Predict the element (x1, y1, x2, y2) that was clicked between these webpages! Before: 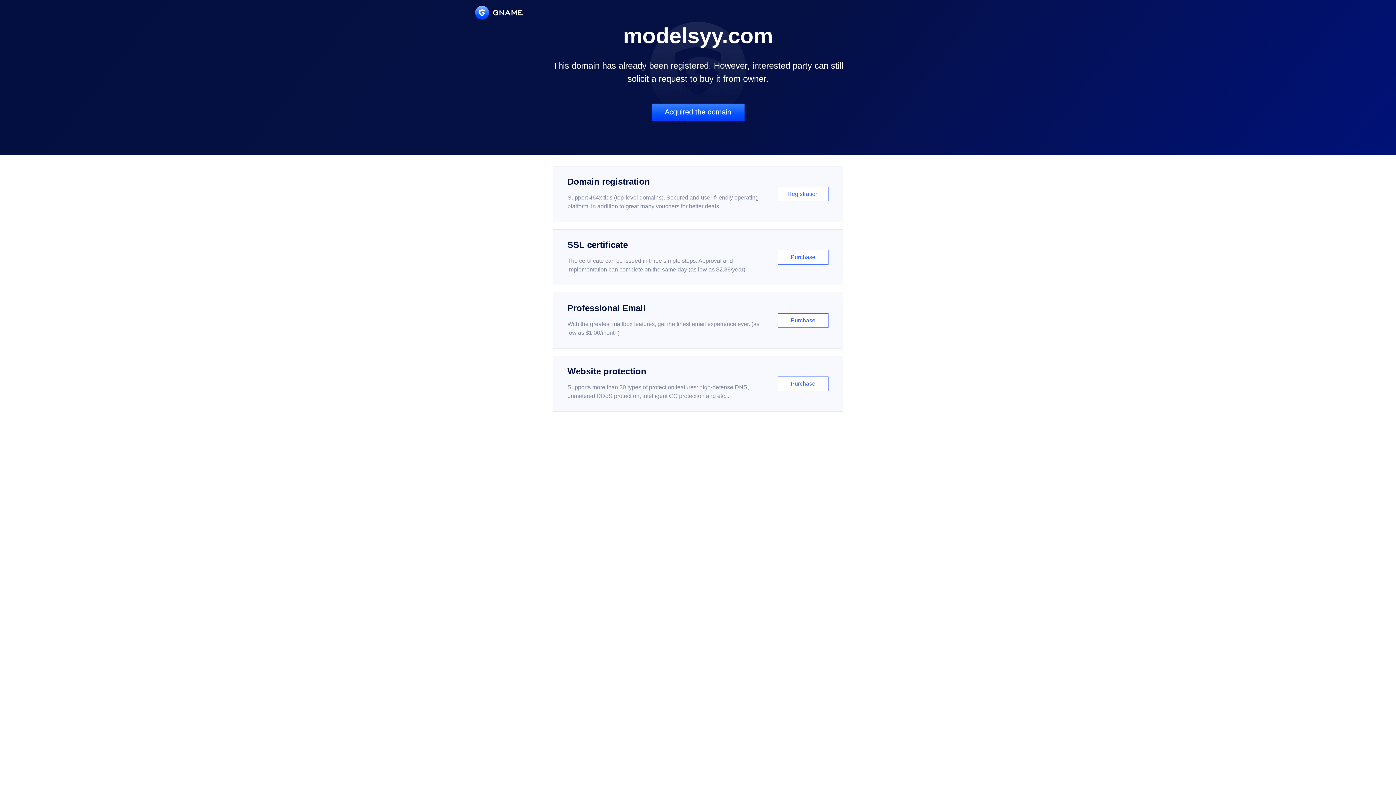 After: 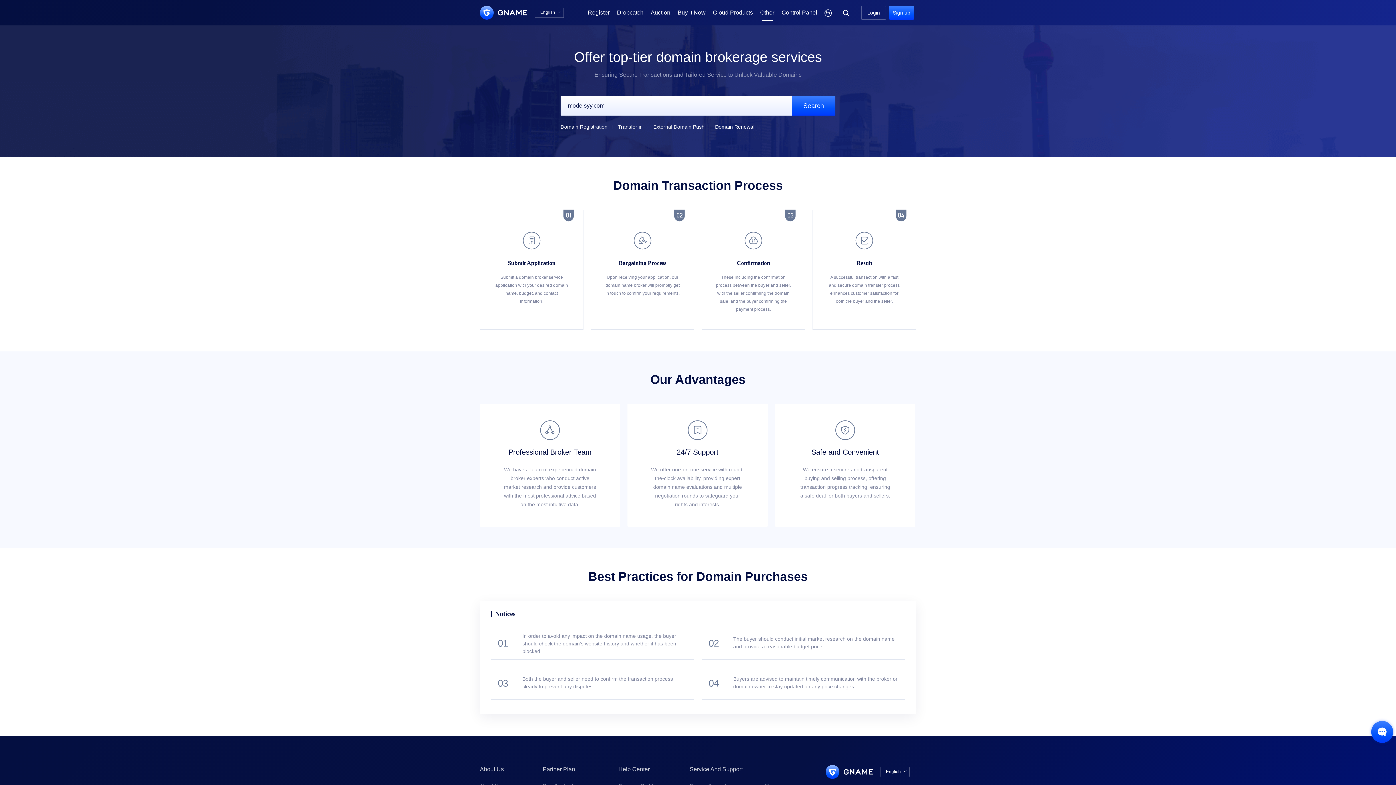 Action: bbox: (651, 103, 744, 121) label: Acquired the domain